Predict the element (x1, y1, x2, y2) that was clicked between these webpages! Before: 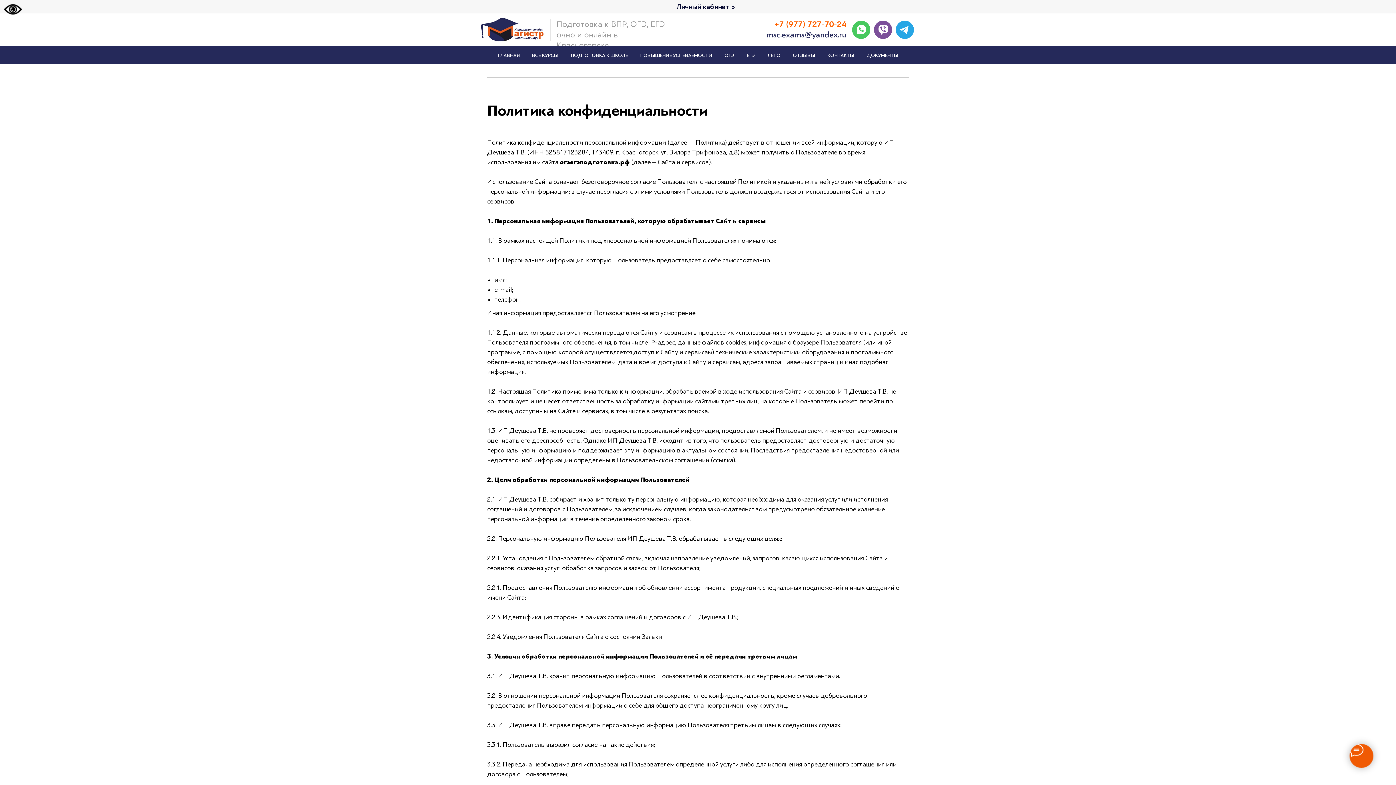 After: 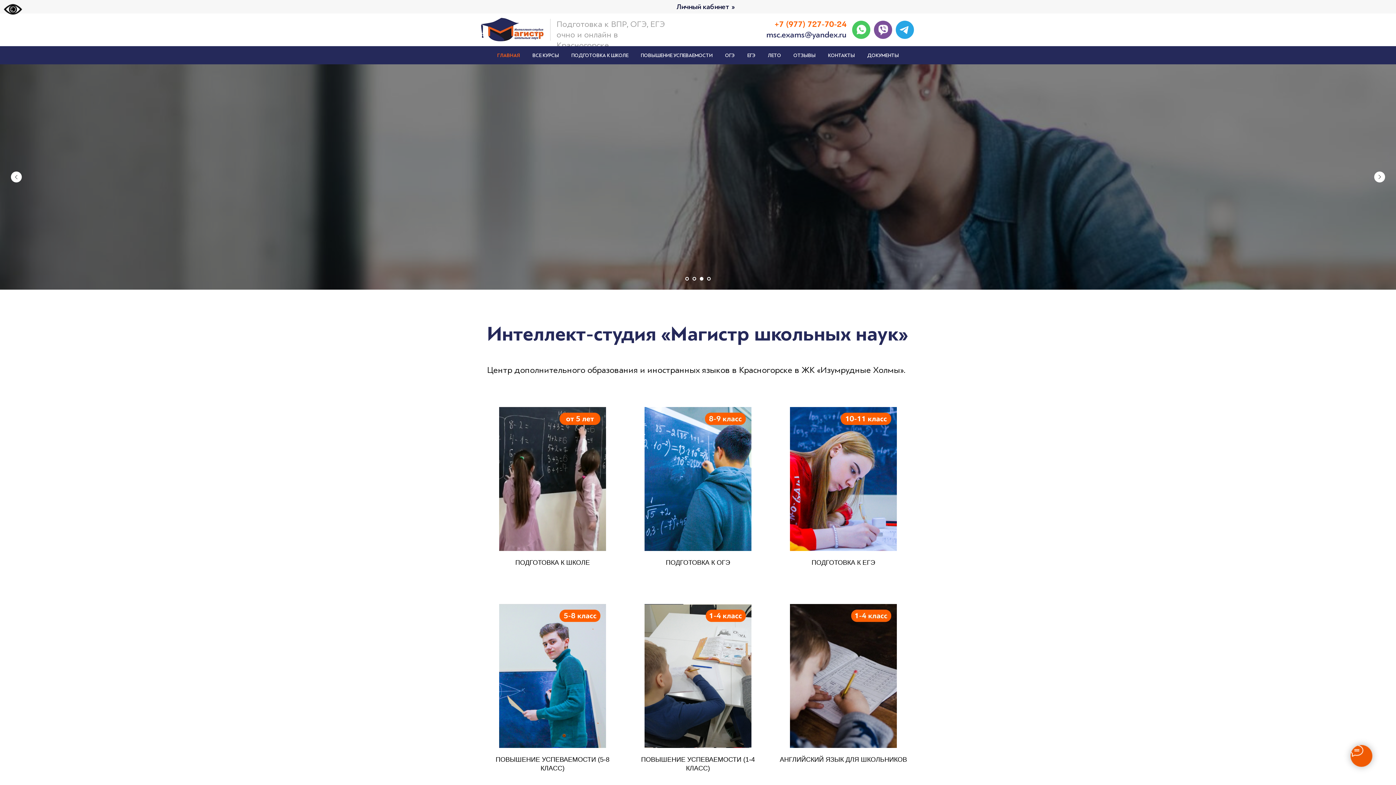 Action: label: ГЛАВНАЯ bbox: (497, 52, 519, 58)